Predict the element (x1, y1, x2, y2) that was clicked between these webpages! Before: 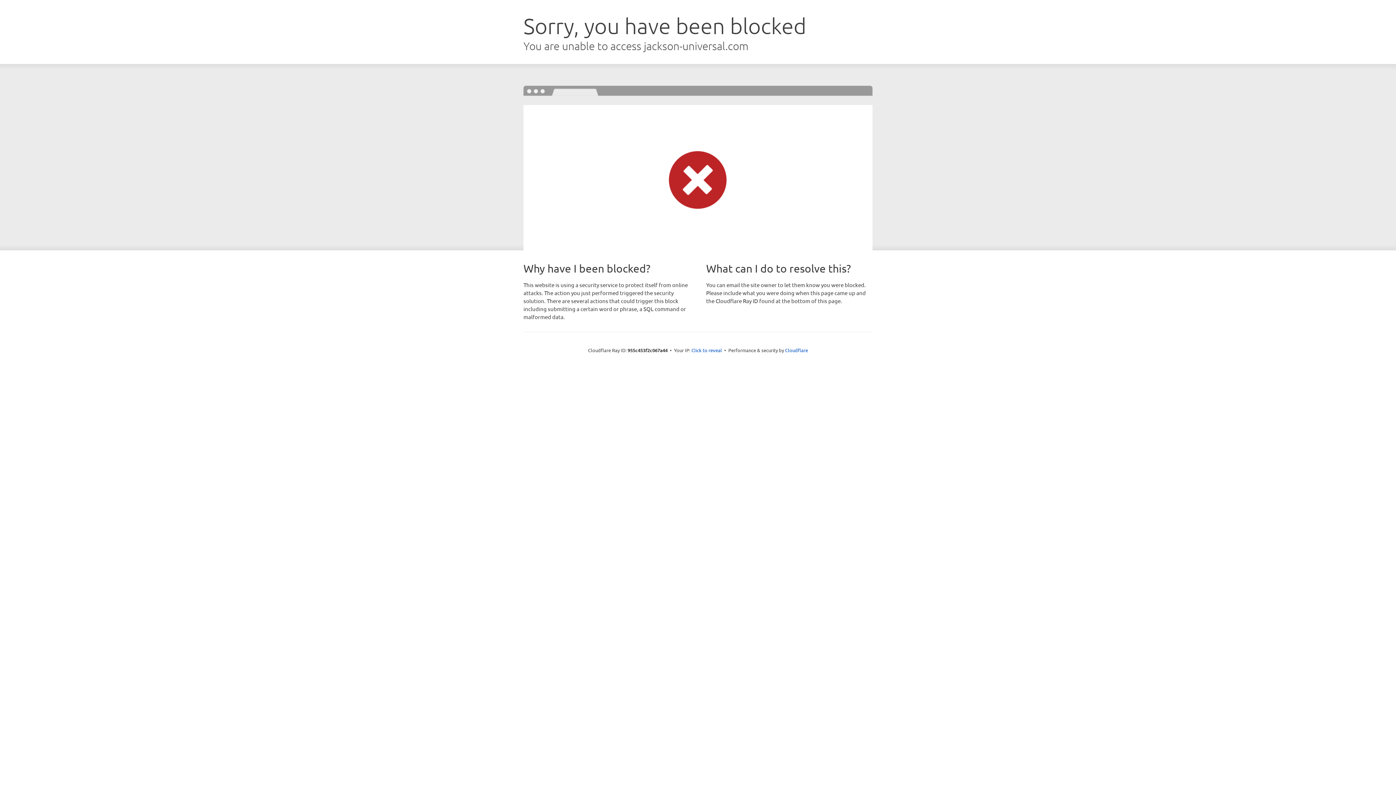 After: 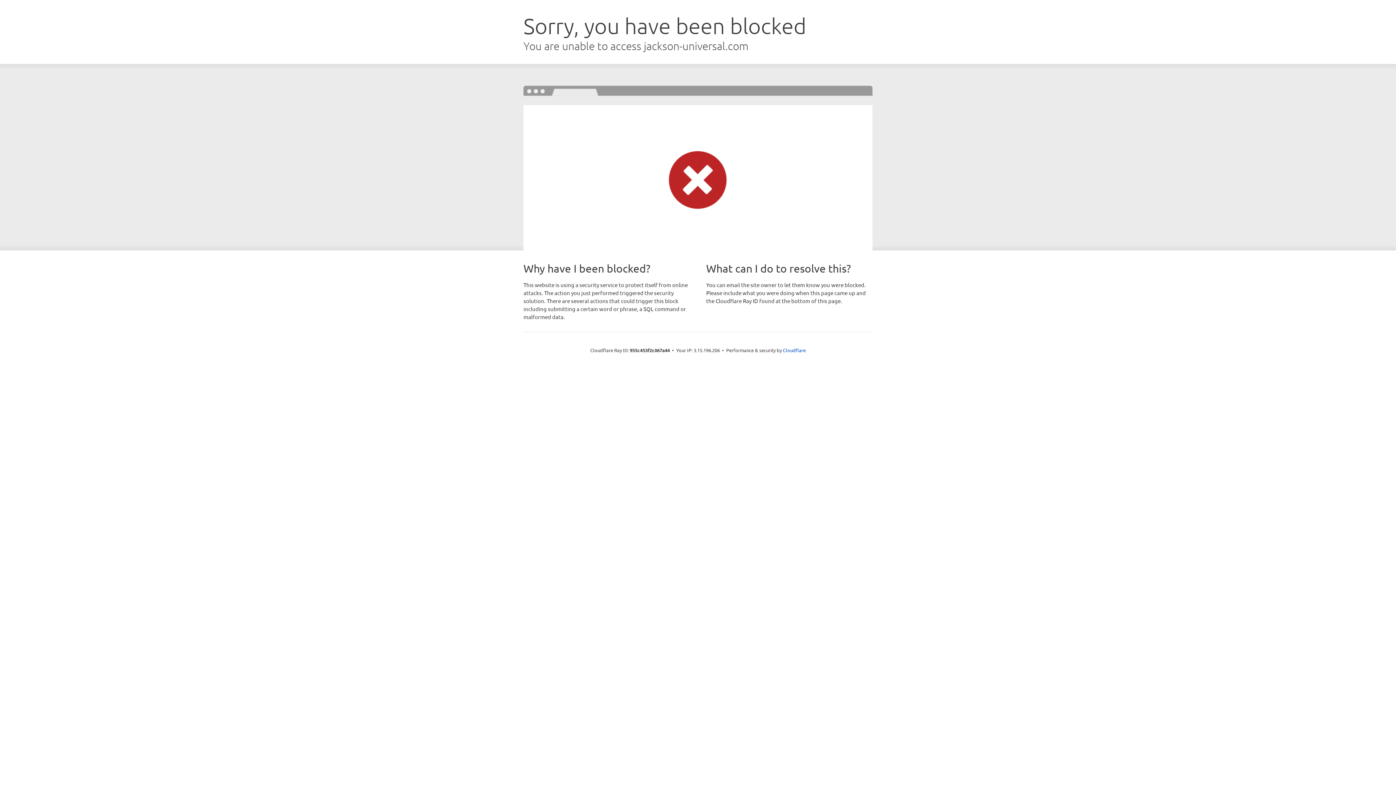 Action: label: Click to reveal bbox: (691, 346, 722, 353)